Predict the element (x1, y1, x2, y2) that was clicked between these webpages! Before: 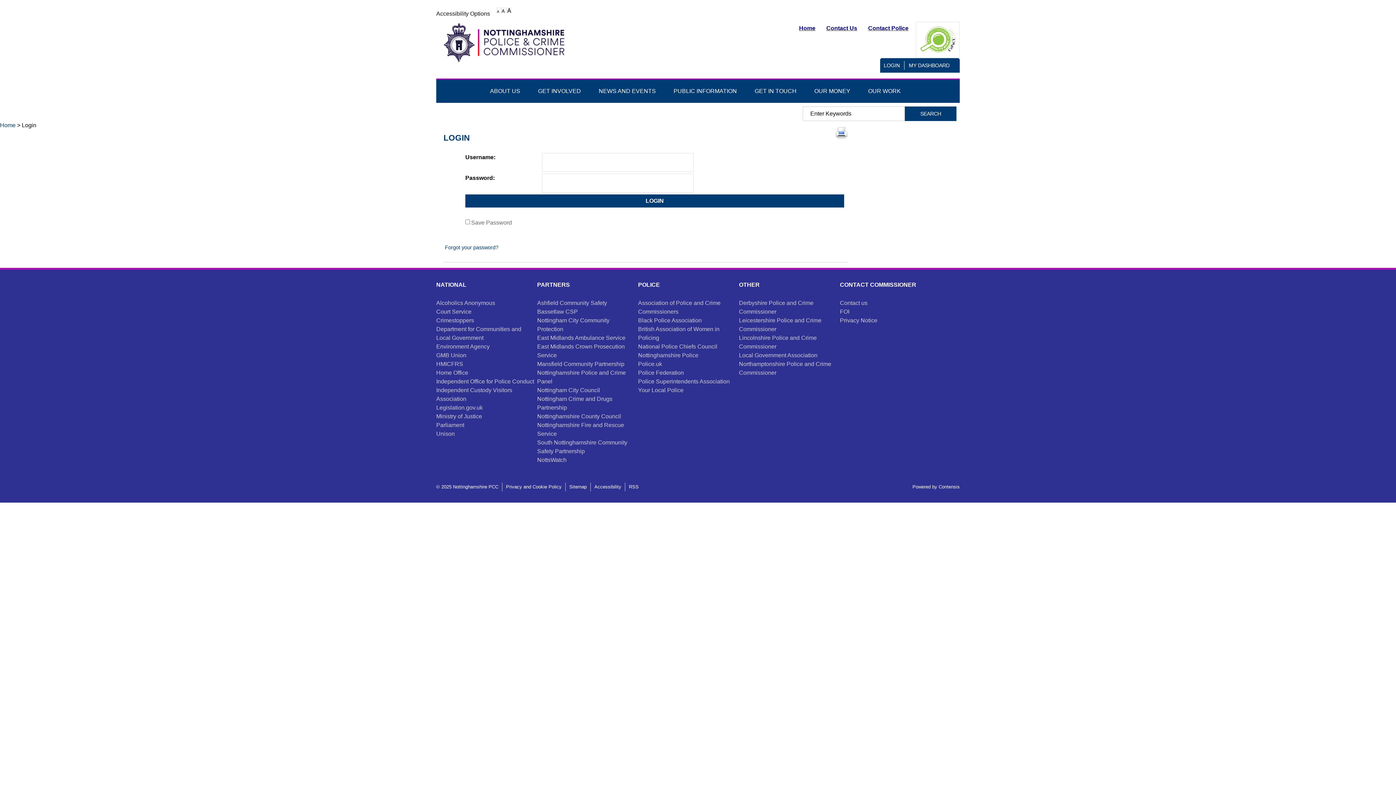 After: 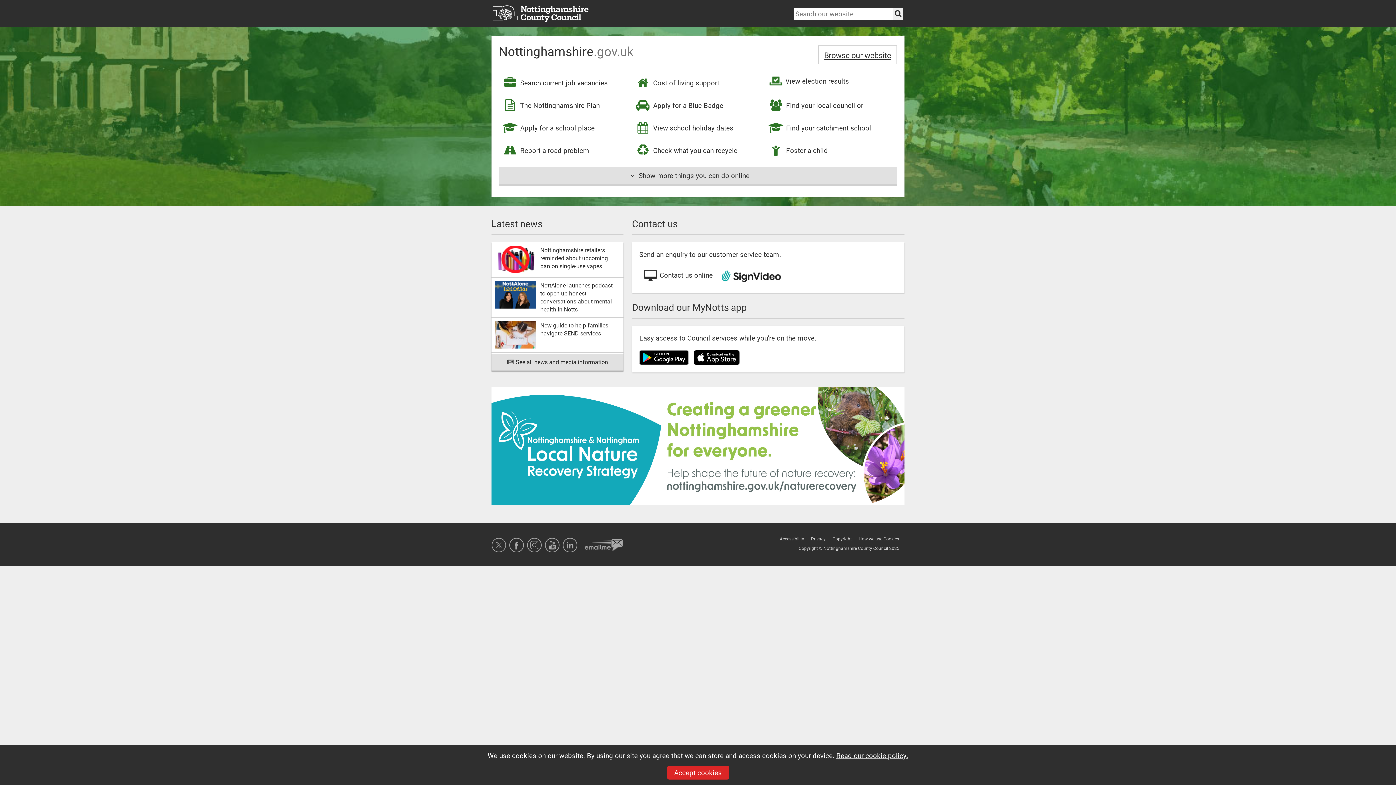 Action: label: Nottinghamshire County Council bbox: (537, 413, 621, 419)